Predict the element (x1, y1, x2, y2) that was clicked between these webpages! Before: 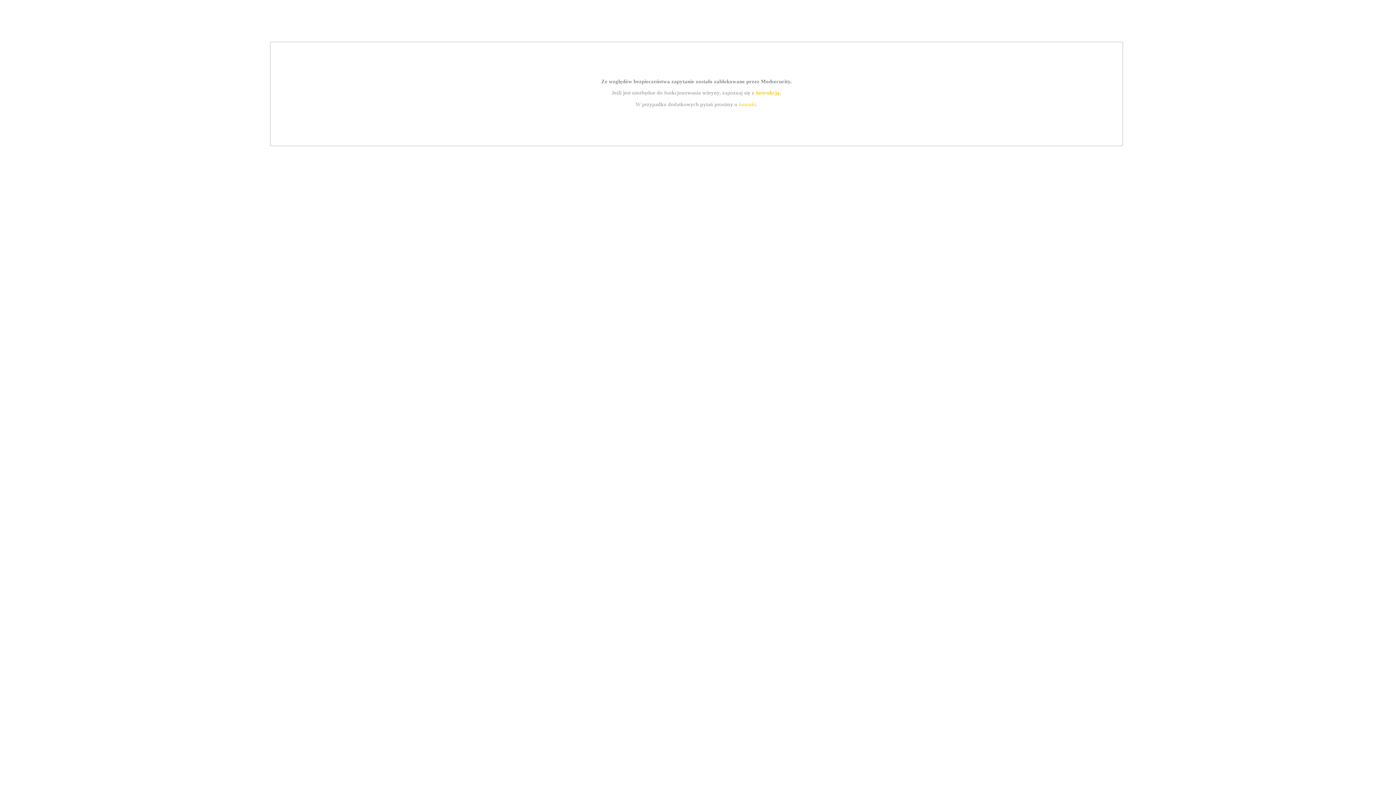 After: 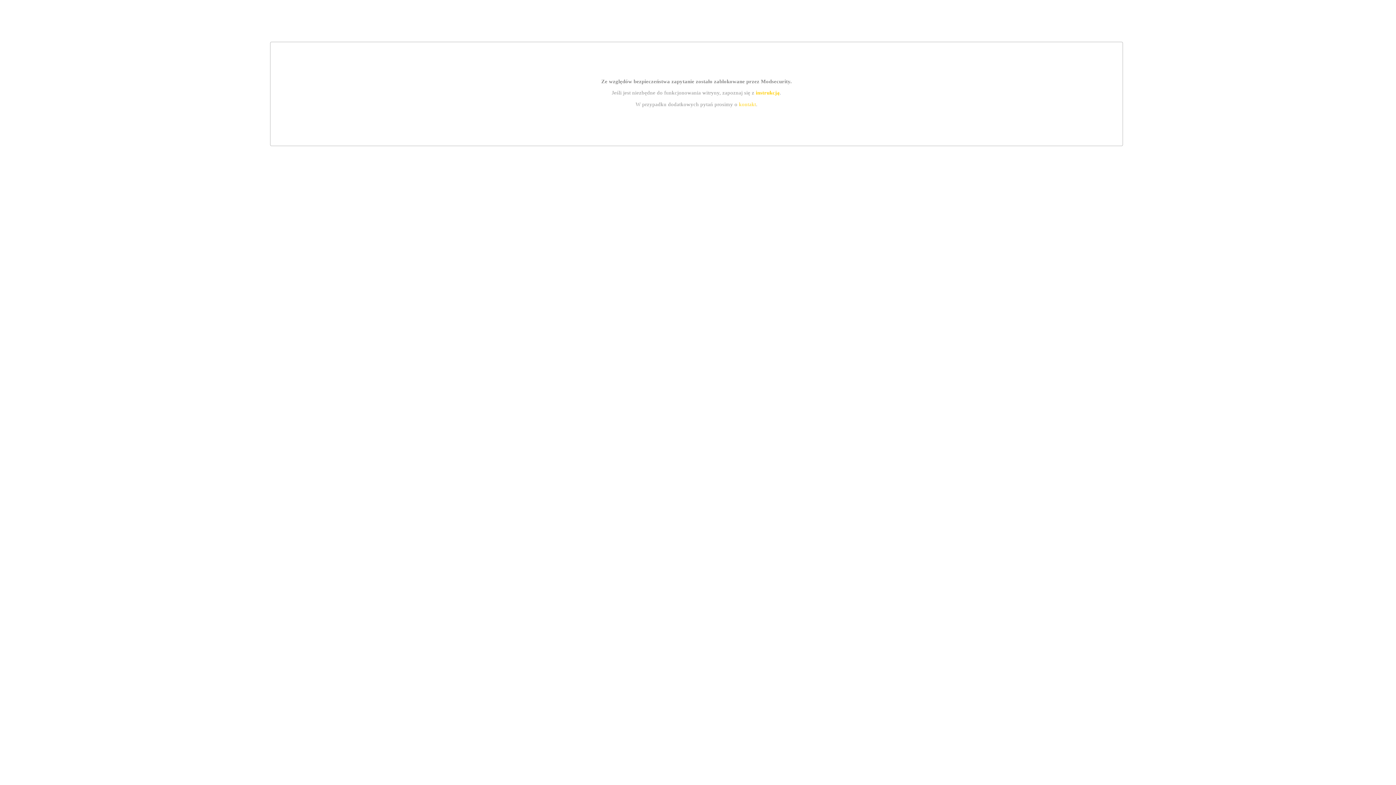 Action: label: kontakt bbox: (739, 101, 756, 107)